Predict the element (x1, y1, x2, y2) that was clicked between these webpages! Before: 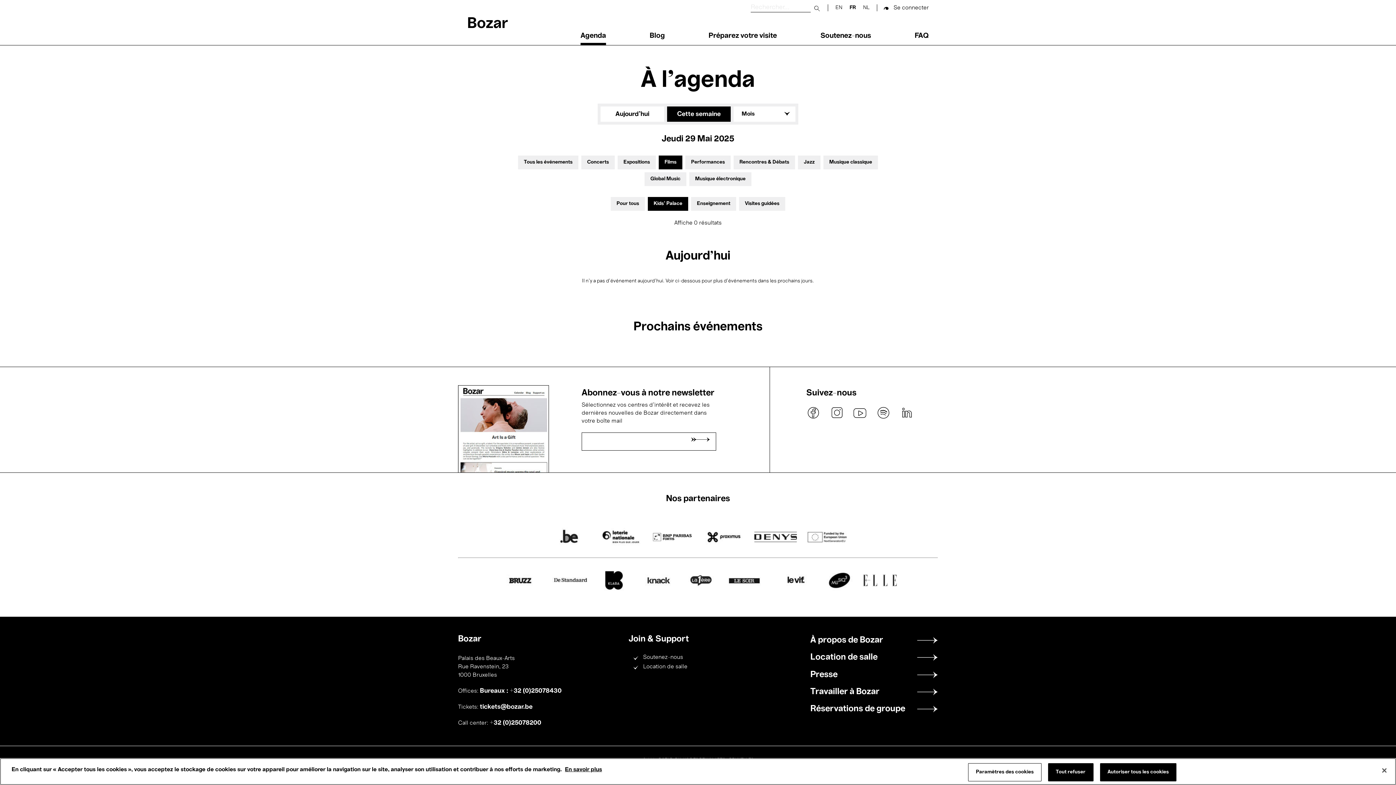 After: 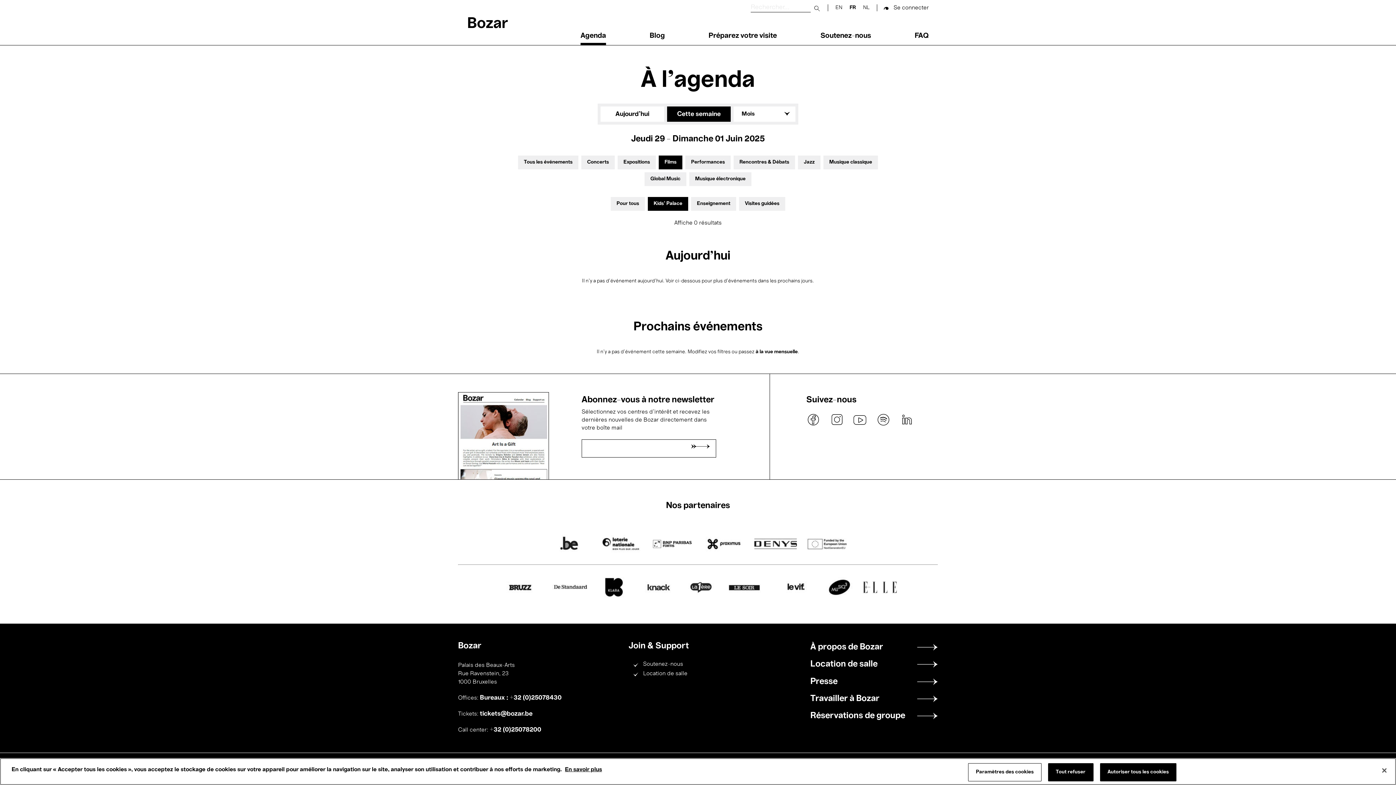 Action: label: Cette semaine bbox: (667, 106, 730, 121)